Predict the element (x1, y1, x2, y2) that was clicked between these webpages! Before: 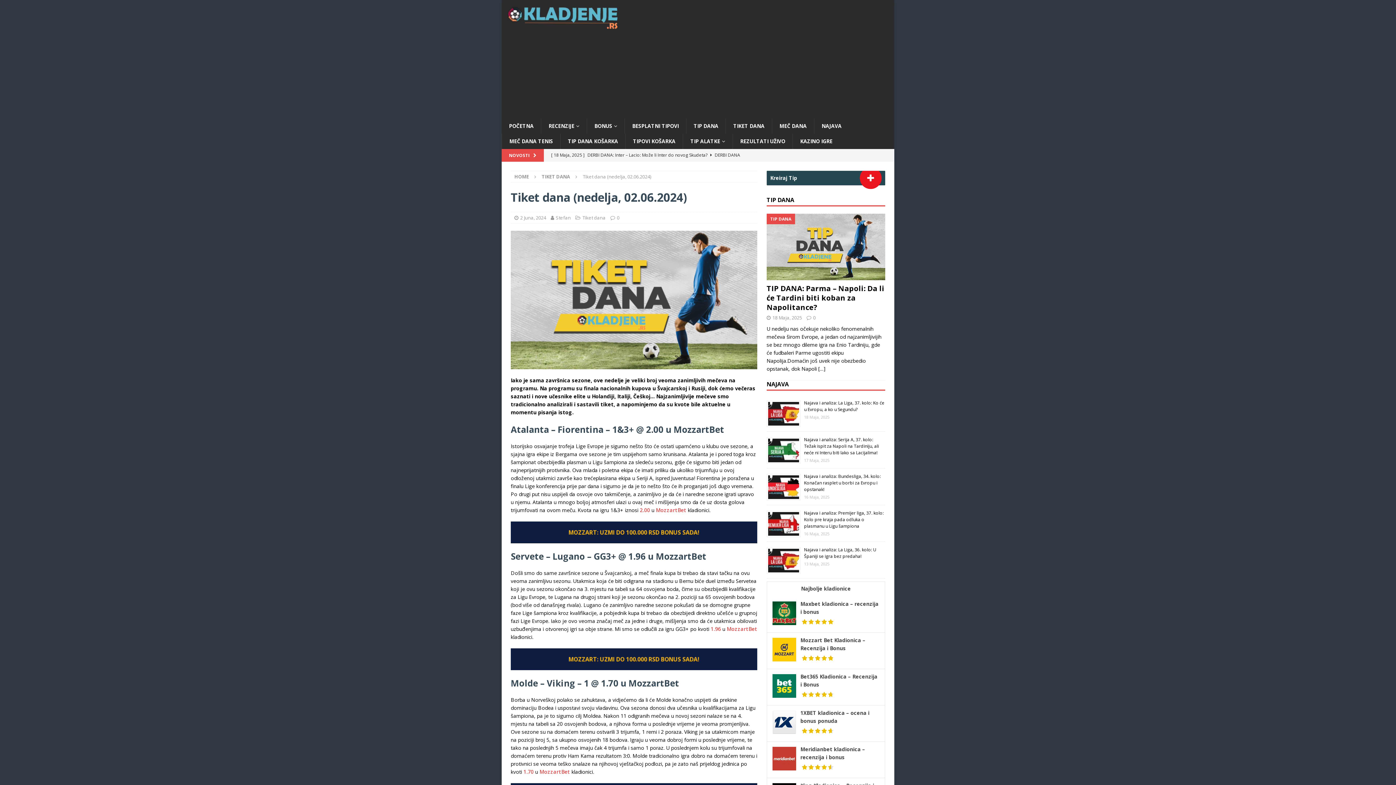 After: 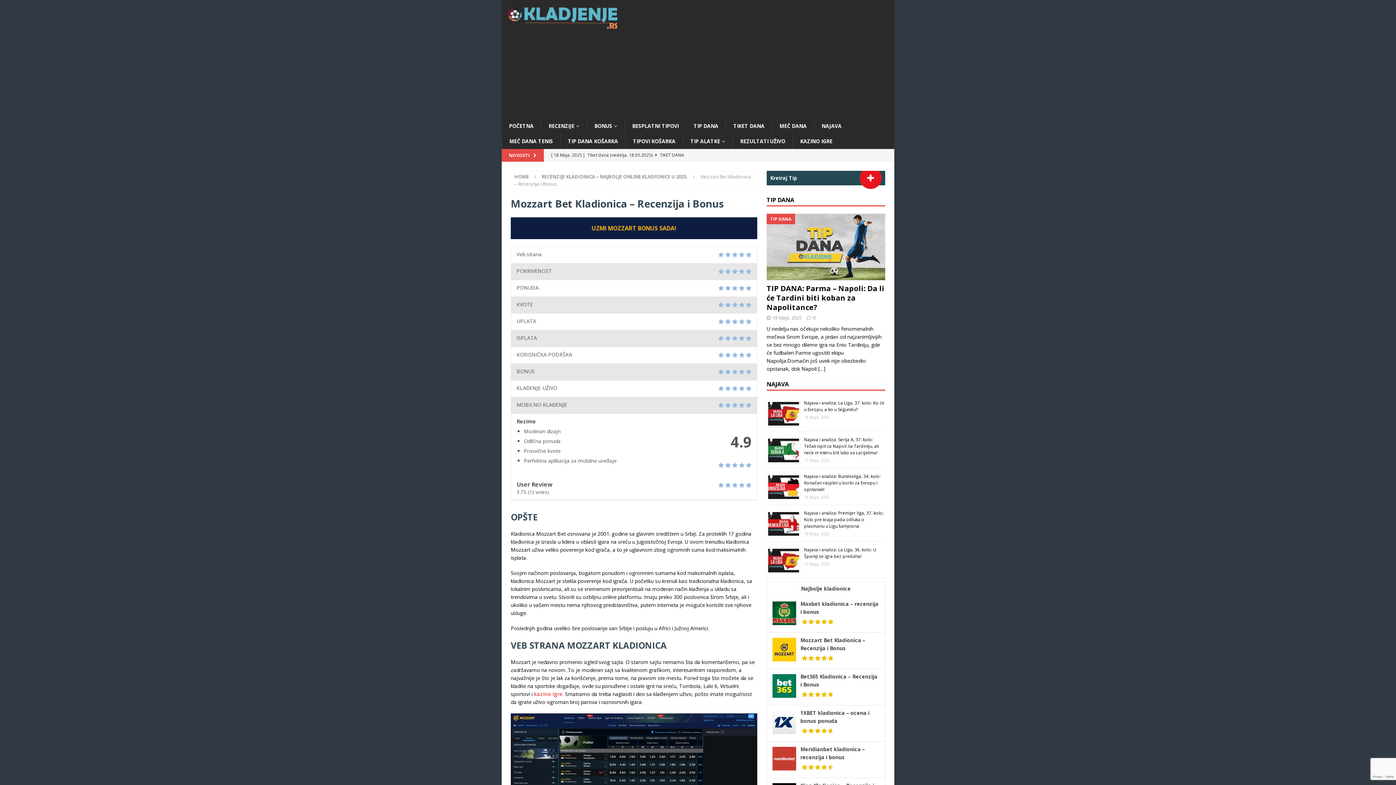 Action: label: MozzartBet bbox: (656, 506, 686, 513)